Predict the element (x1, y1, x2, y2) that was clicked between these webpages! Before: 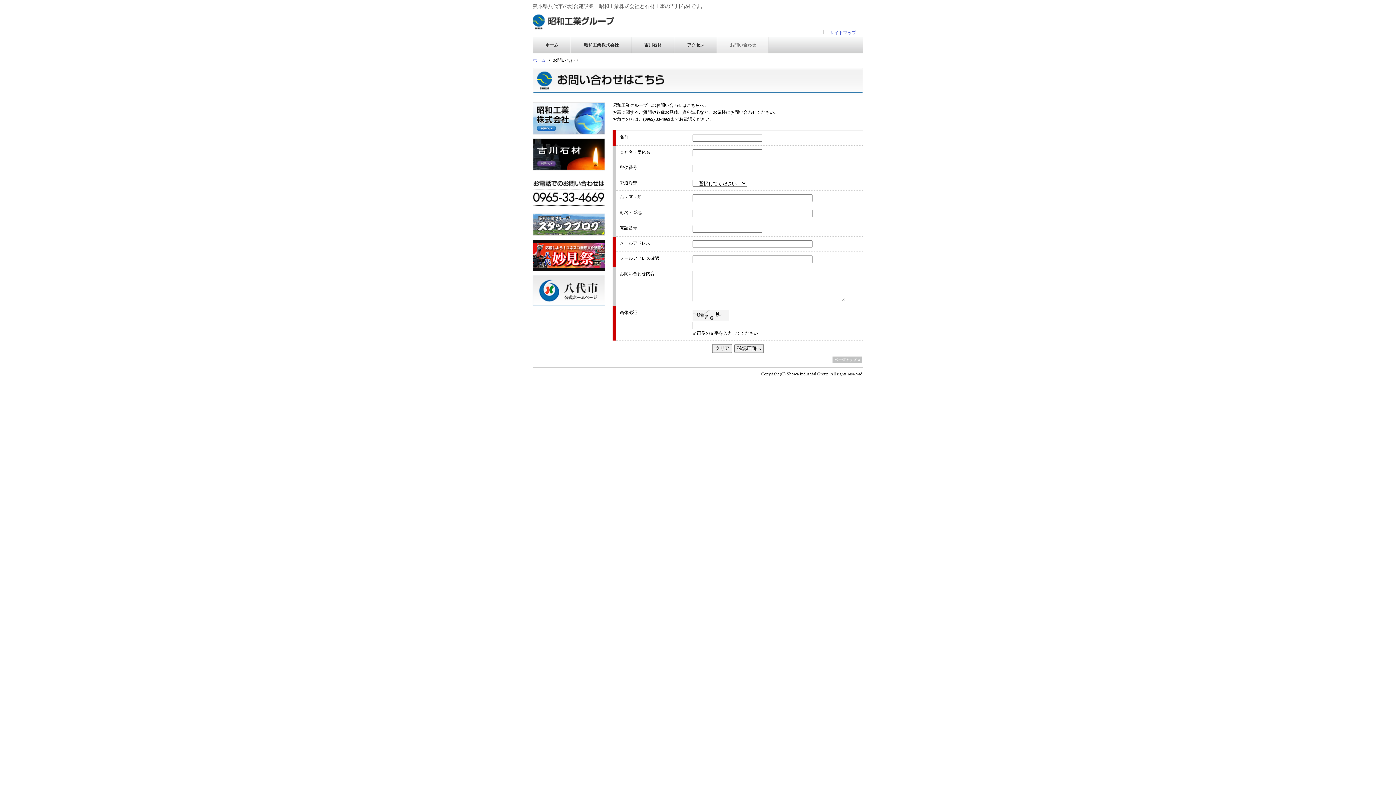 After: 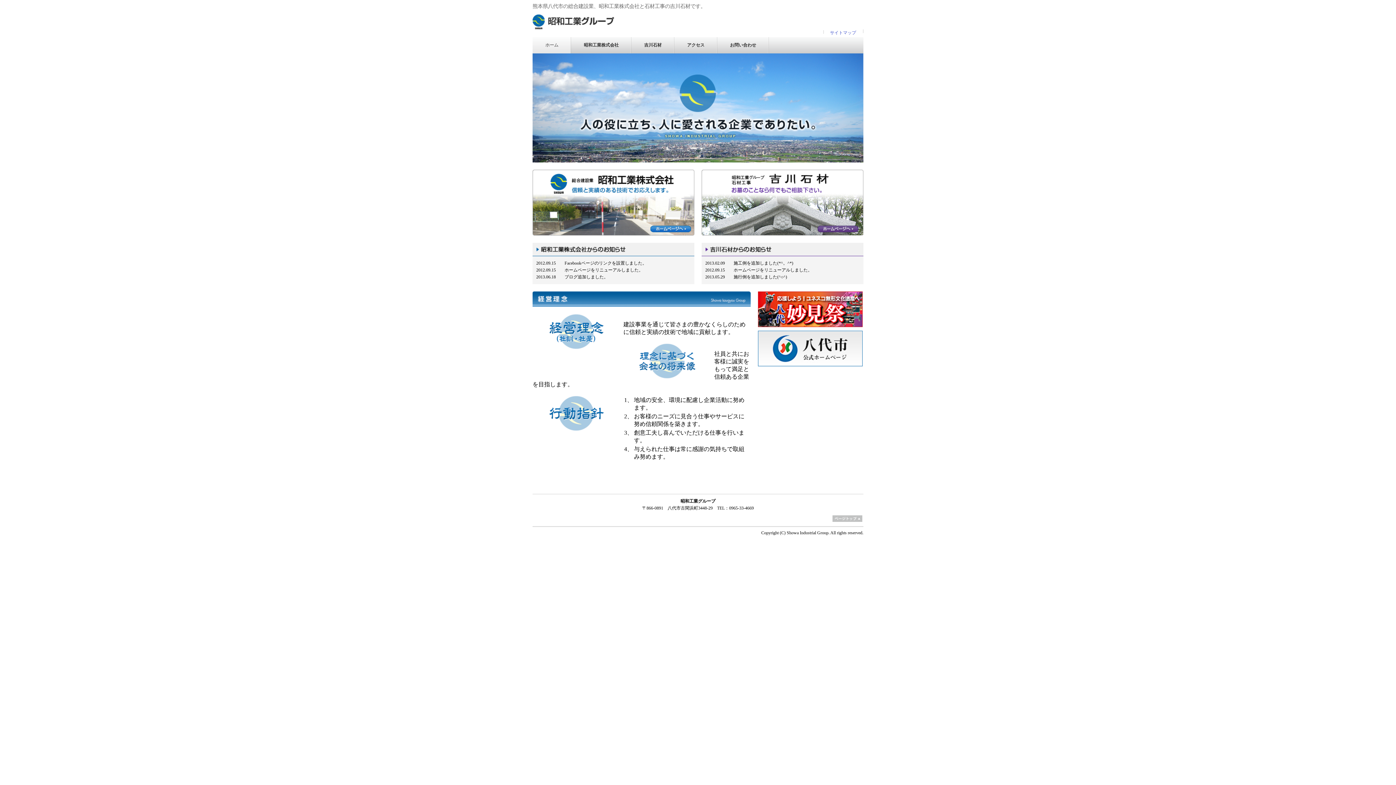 Action: bbox: (532, 37, 571, 53) label: ホーム